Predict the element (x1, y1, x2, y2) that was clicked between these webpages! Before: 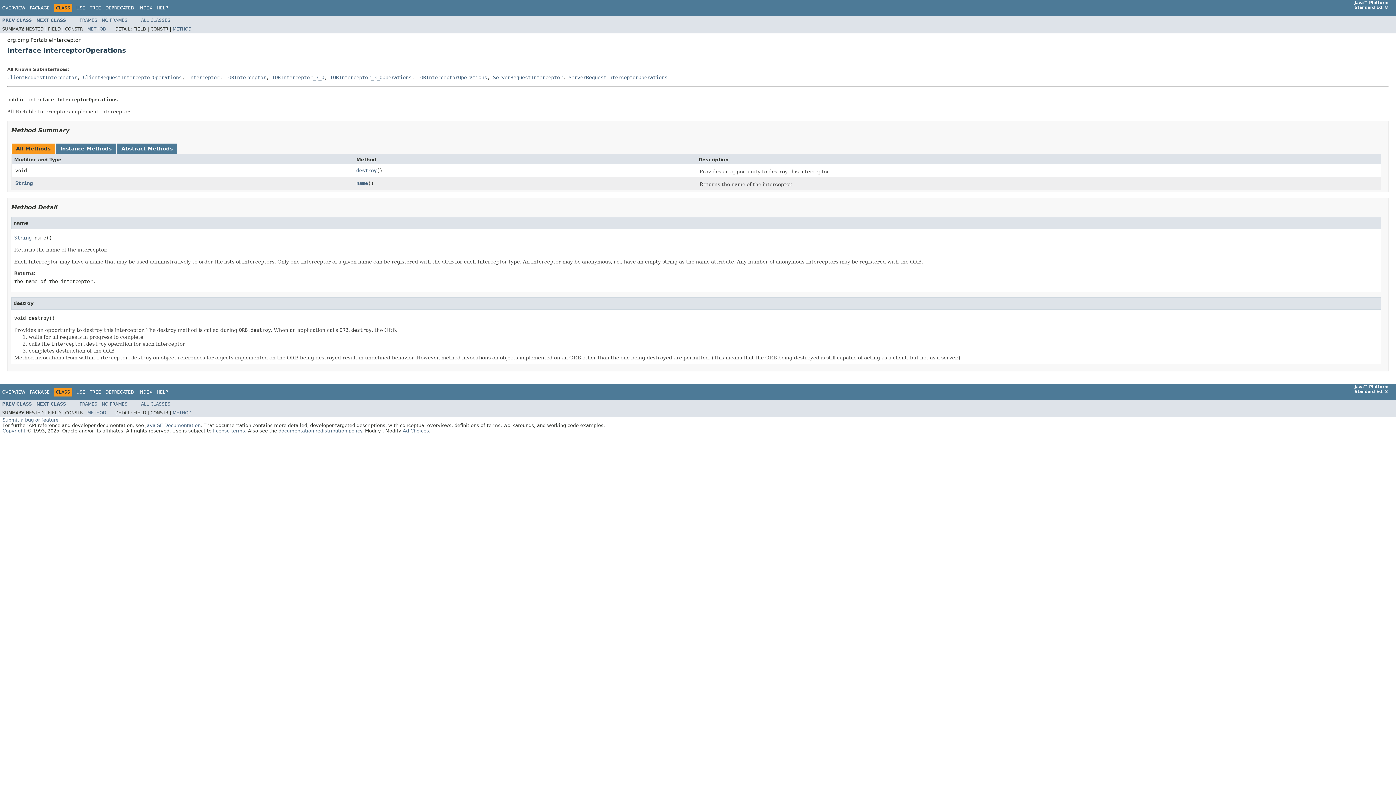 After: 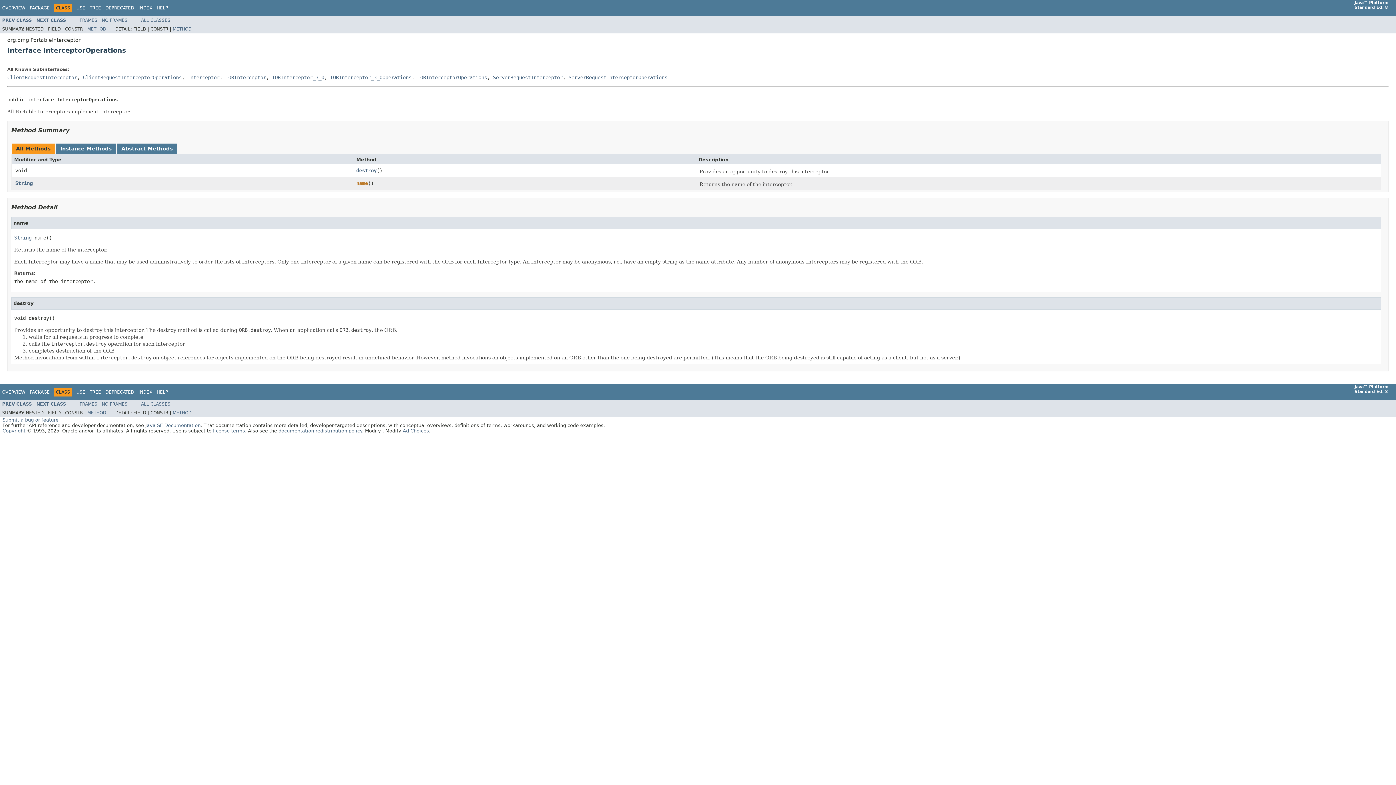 Action: bbox: (356, 180, 368, 186) label: name